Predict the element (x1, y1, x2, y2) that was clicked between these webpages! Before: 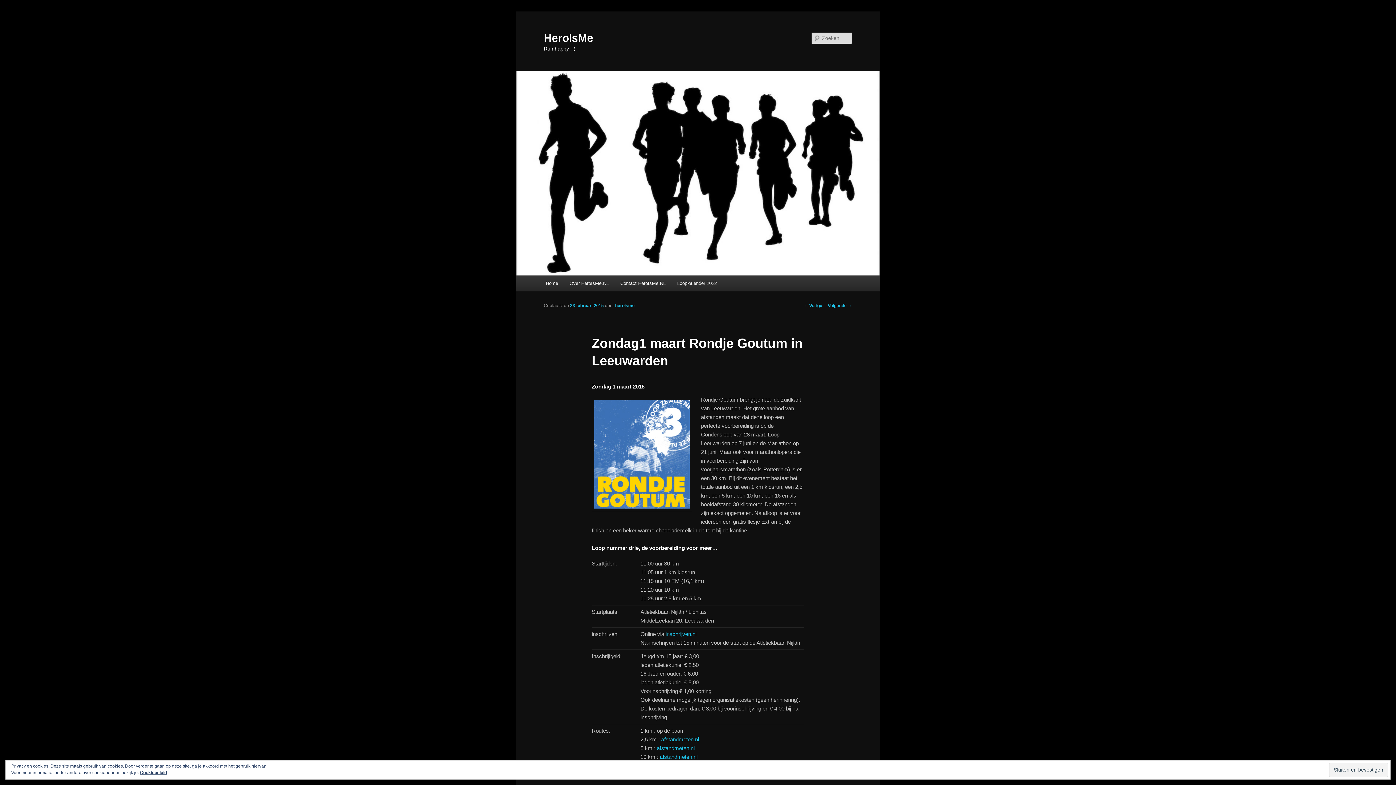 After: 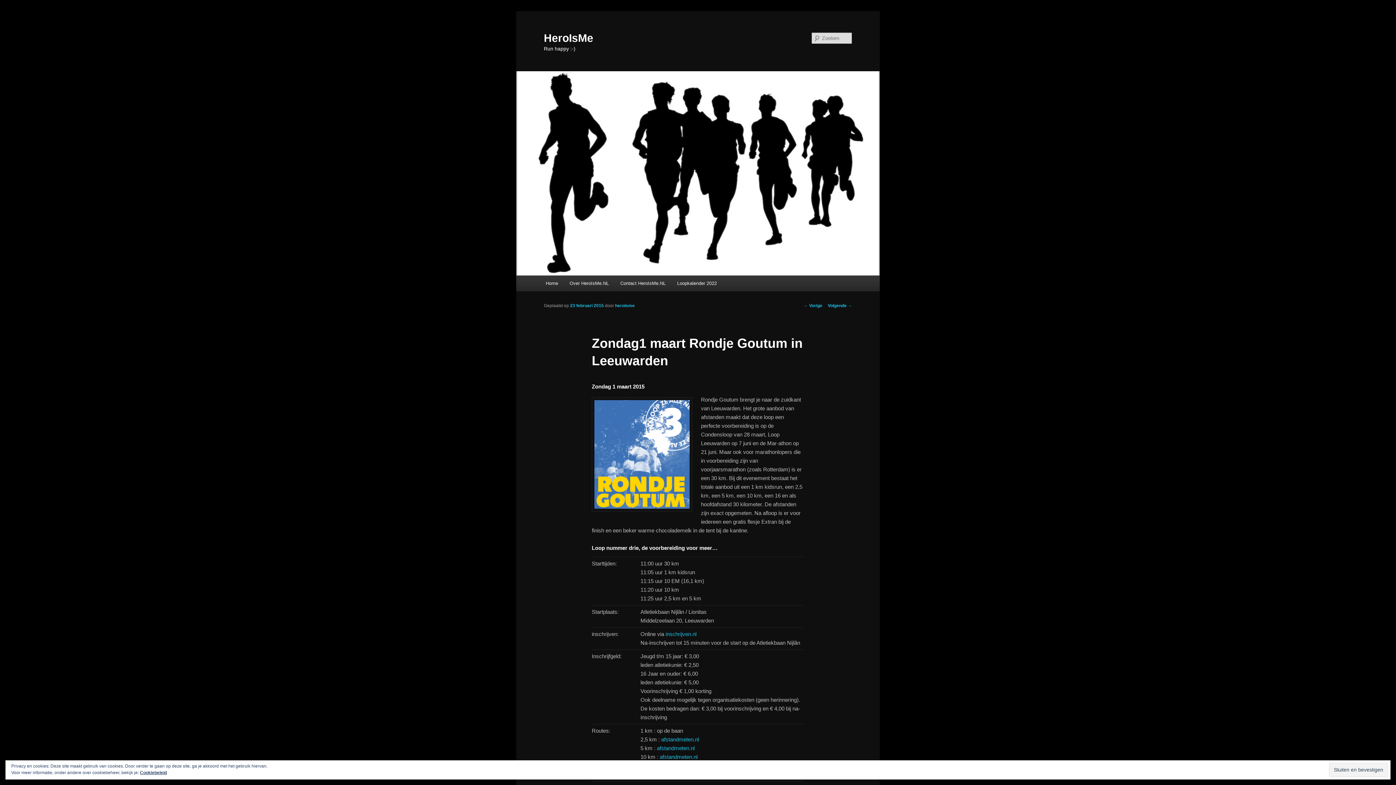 Action: label: 23 februari 2015 bbox: (570, 303, 604, 308)